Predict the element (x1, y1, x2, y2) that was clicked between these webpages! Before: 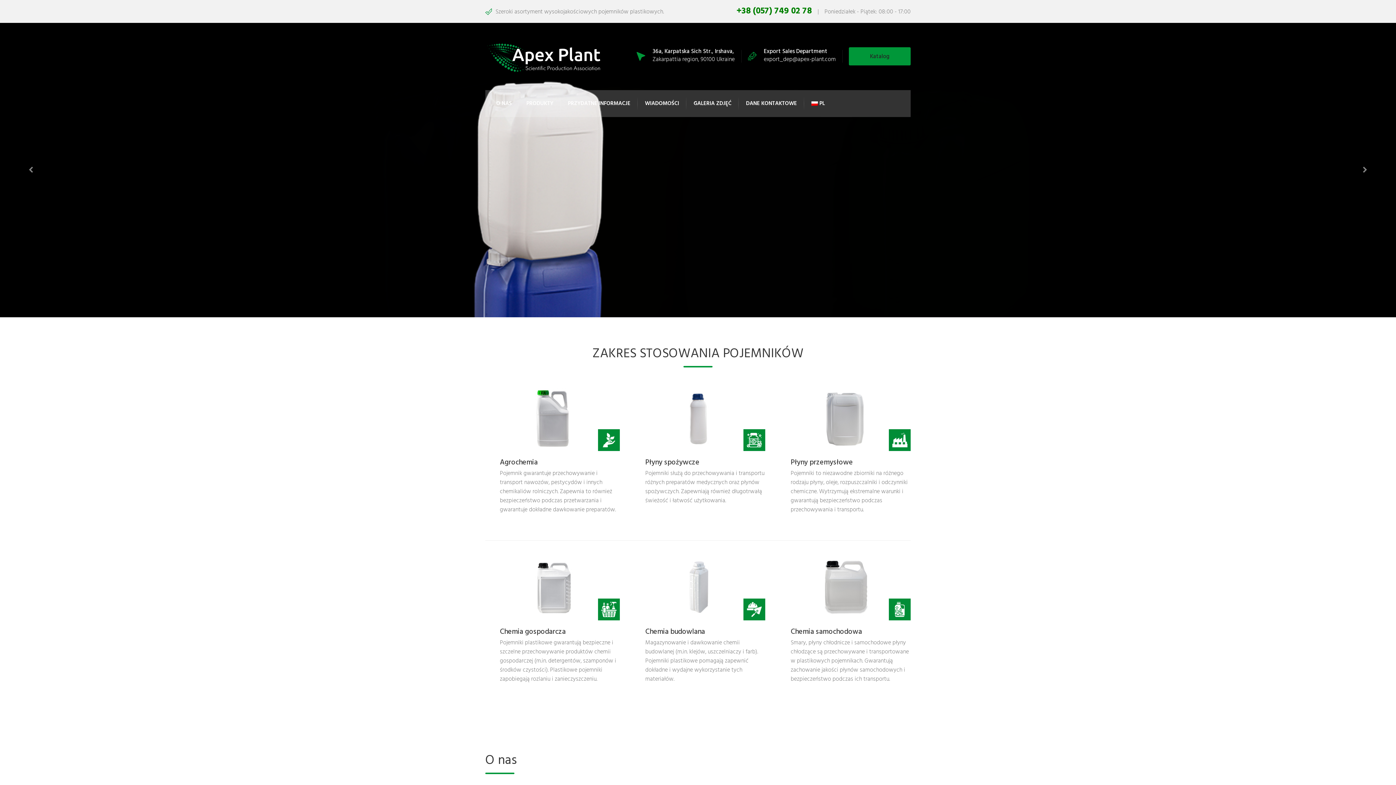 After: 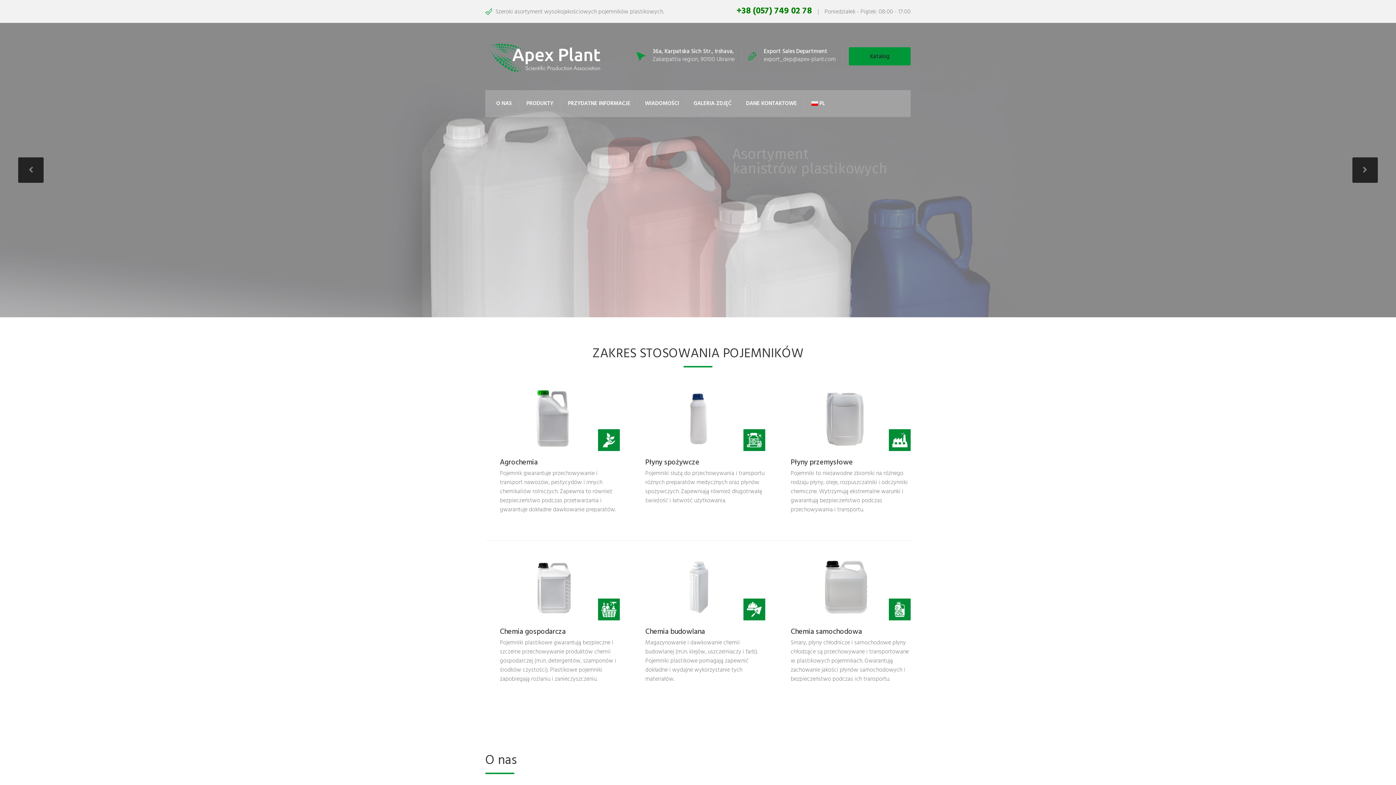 Action: bbox: (736, 7, 812, 16) label: +38 (057) 749 02 78